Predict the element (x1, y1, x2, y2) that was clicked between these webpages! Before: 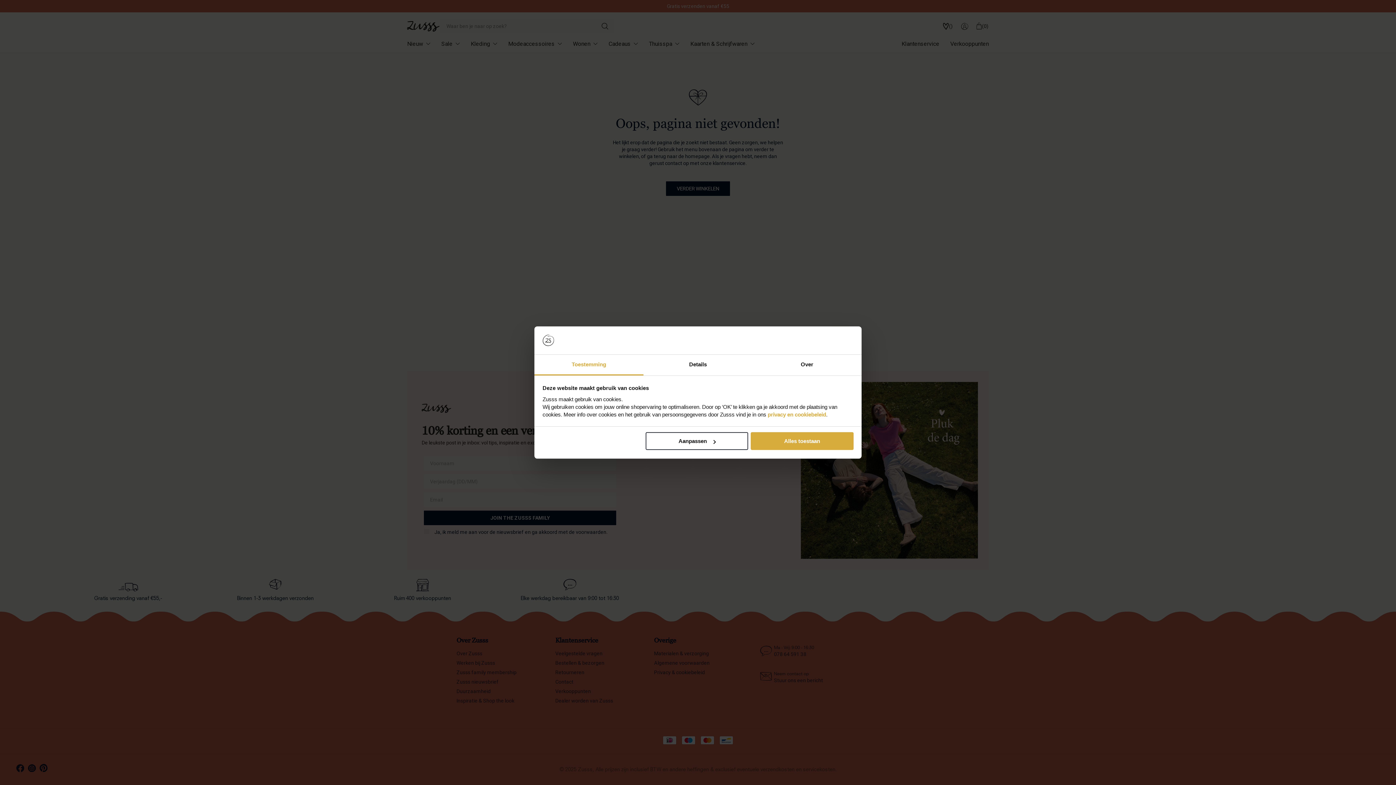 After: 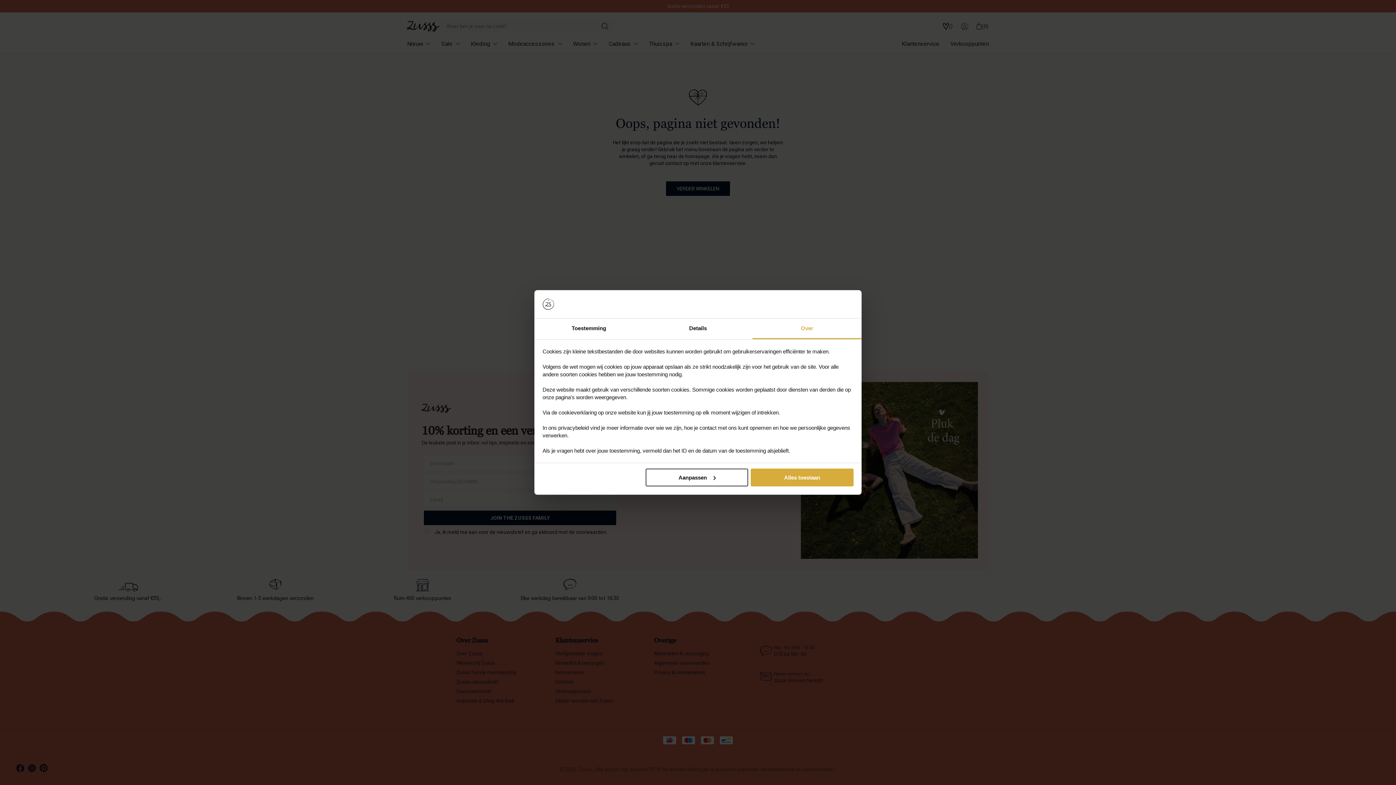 Action: label: Over bbox: (752, 354, 861, 375)